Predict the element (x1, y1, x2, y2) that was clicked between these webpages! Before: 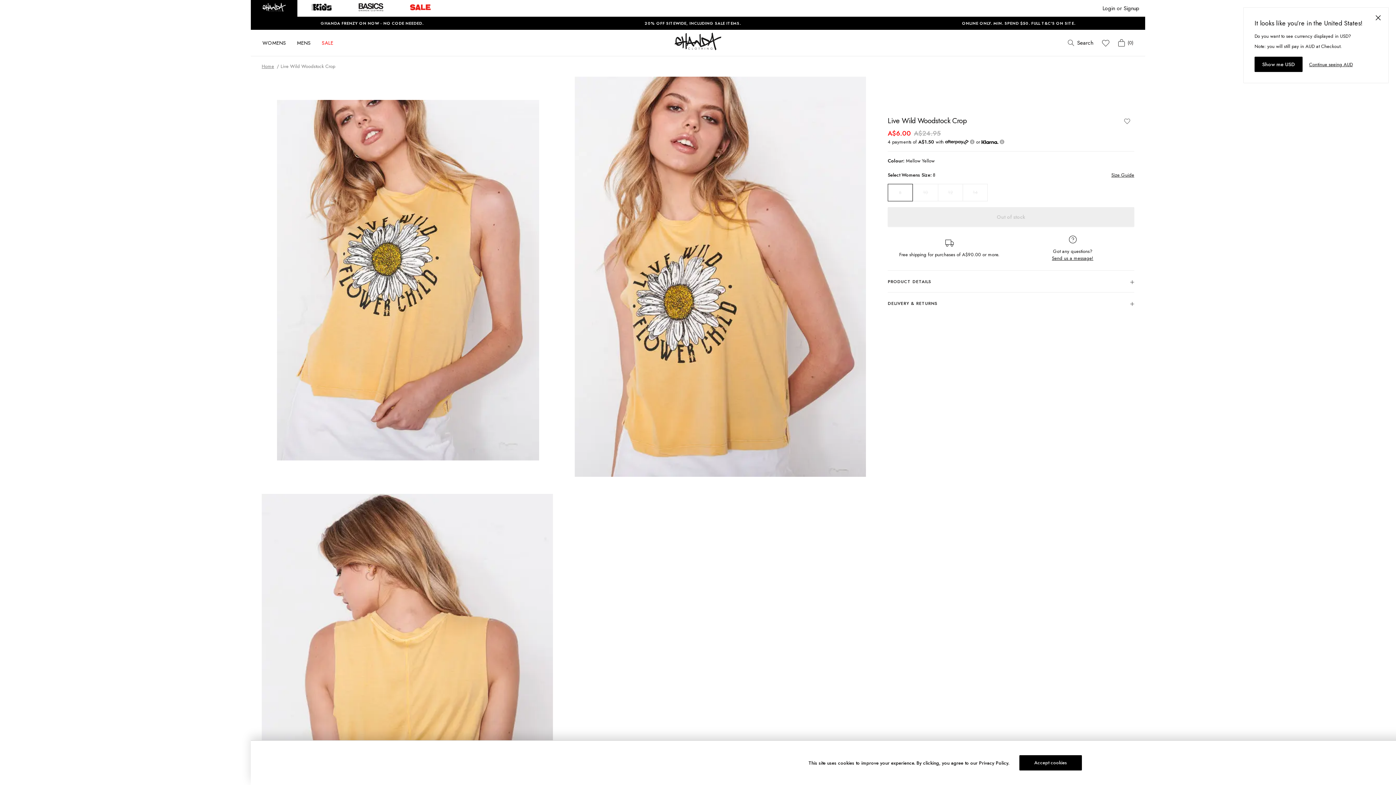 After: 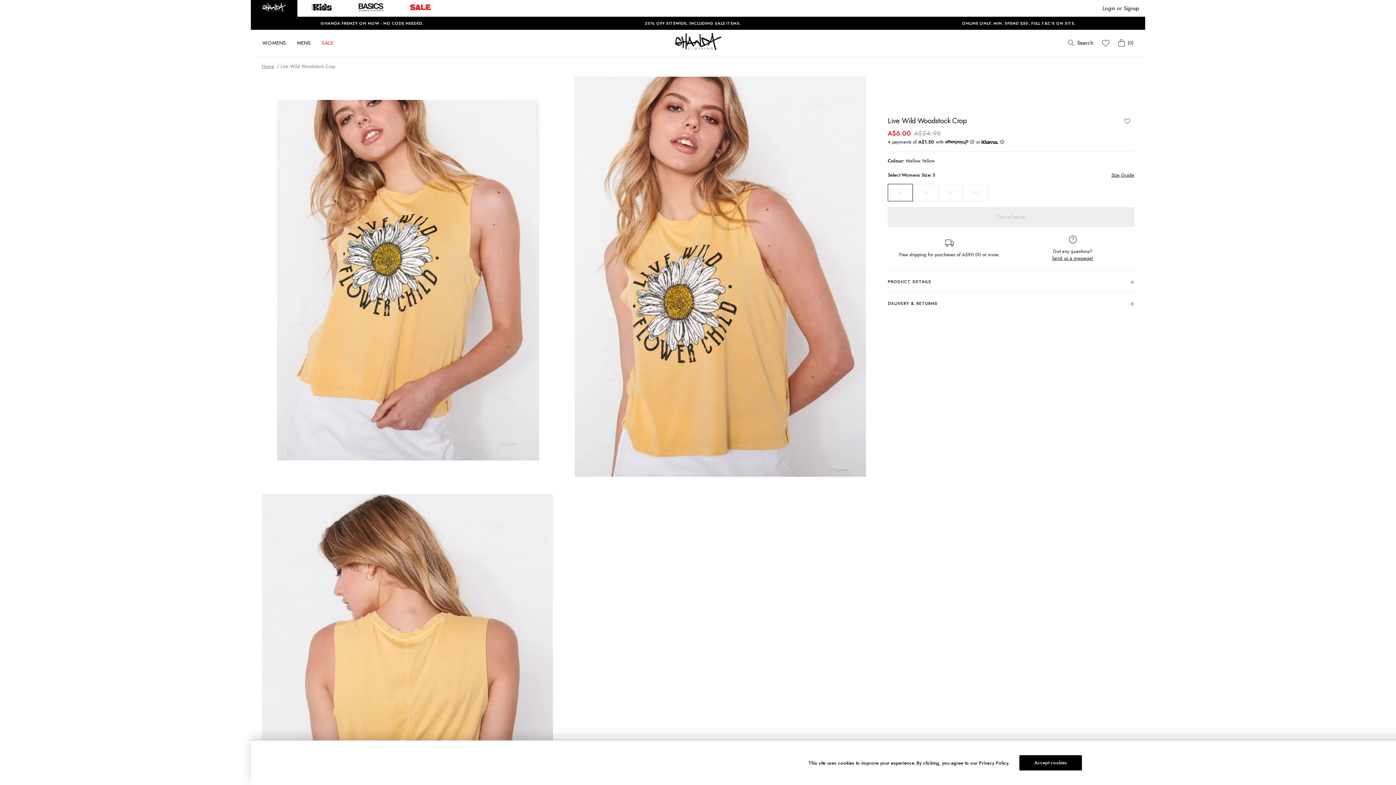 Action: bbox: (1309, 60, 1353, 67) label: Continue seeing AUD